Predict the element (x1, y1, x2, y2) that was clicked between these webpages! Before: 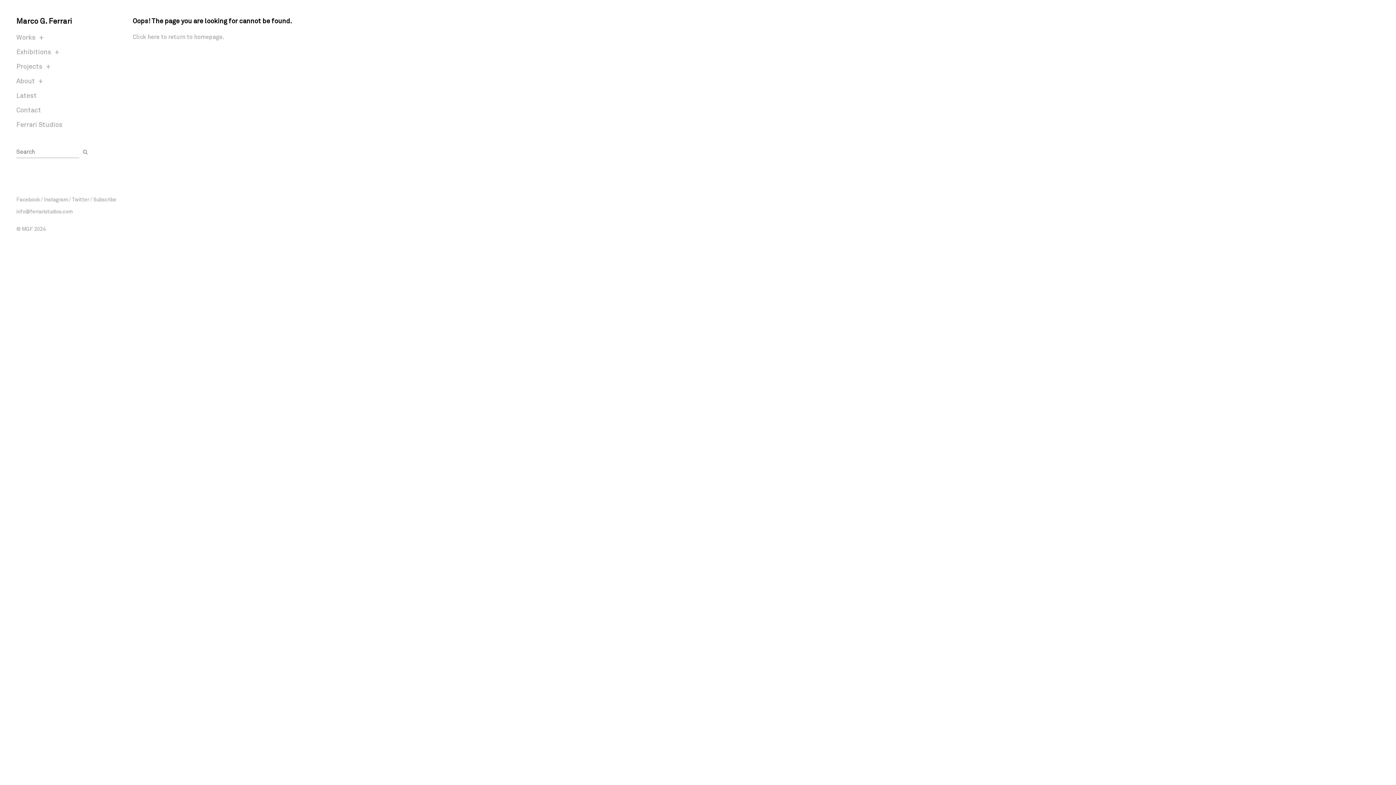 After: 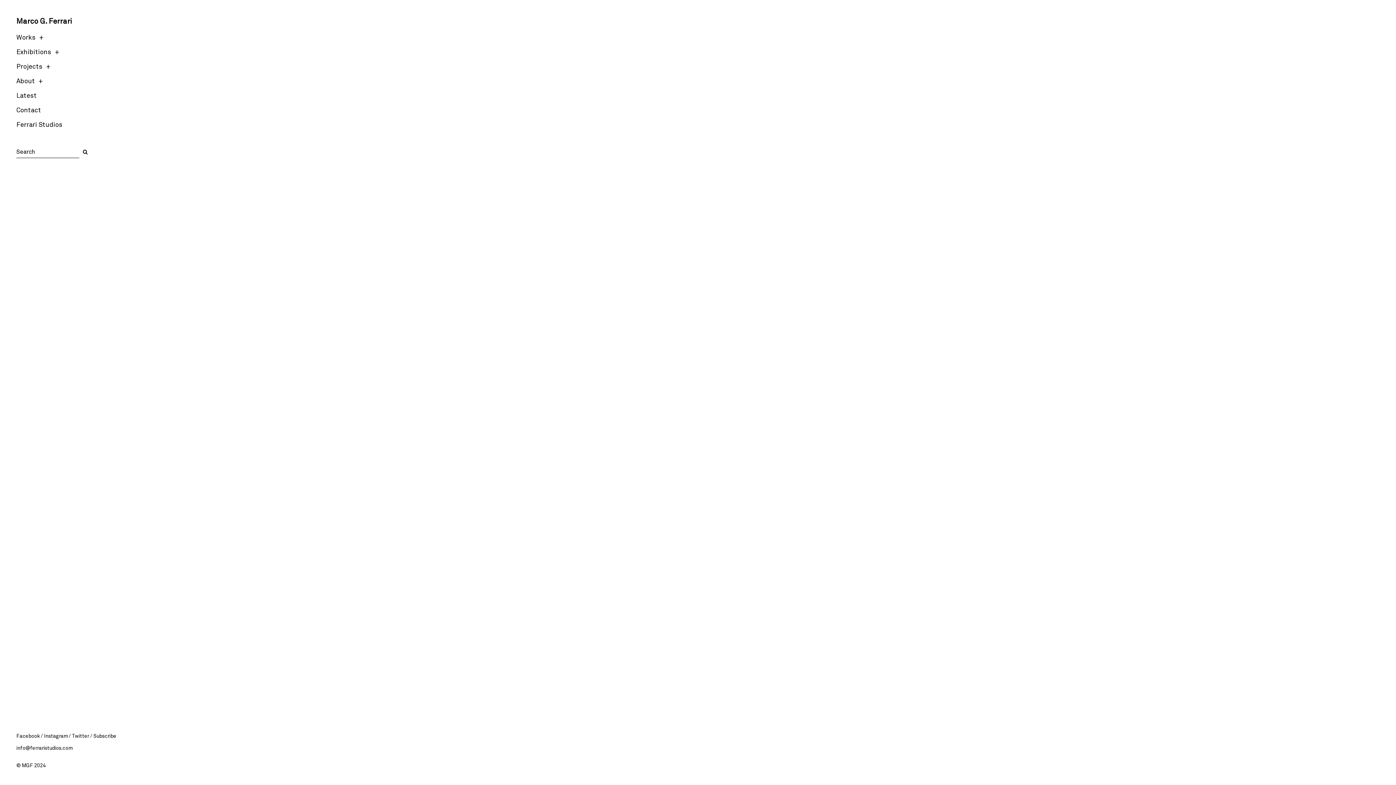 Action: bbox: (132, 33, 224, 40) label: Click here to return to homepage.